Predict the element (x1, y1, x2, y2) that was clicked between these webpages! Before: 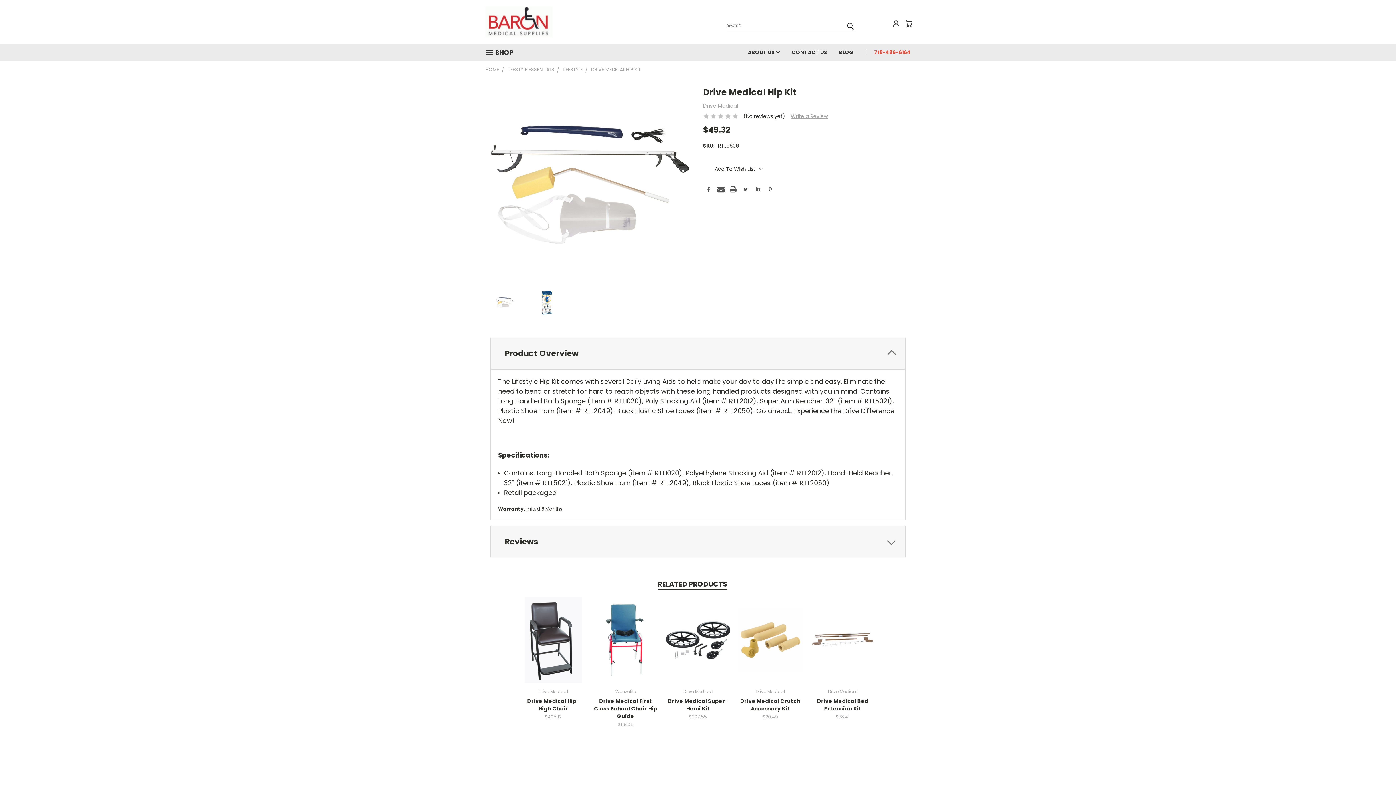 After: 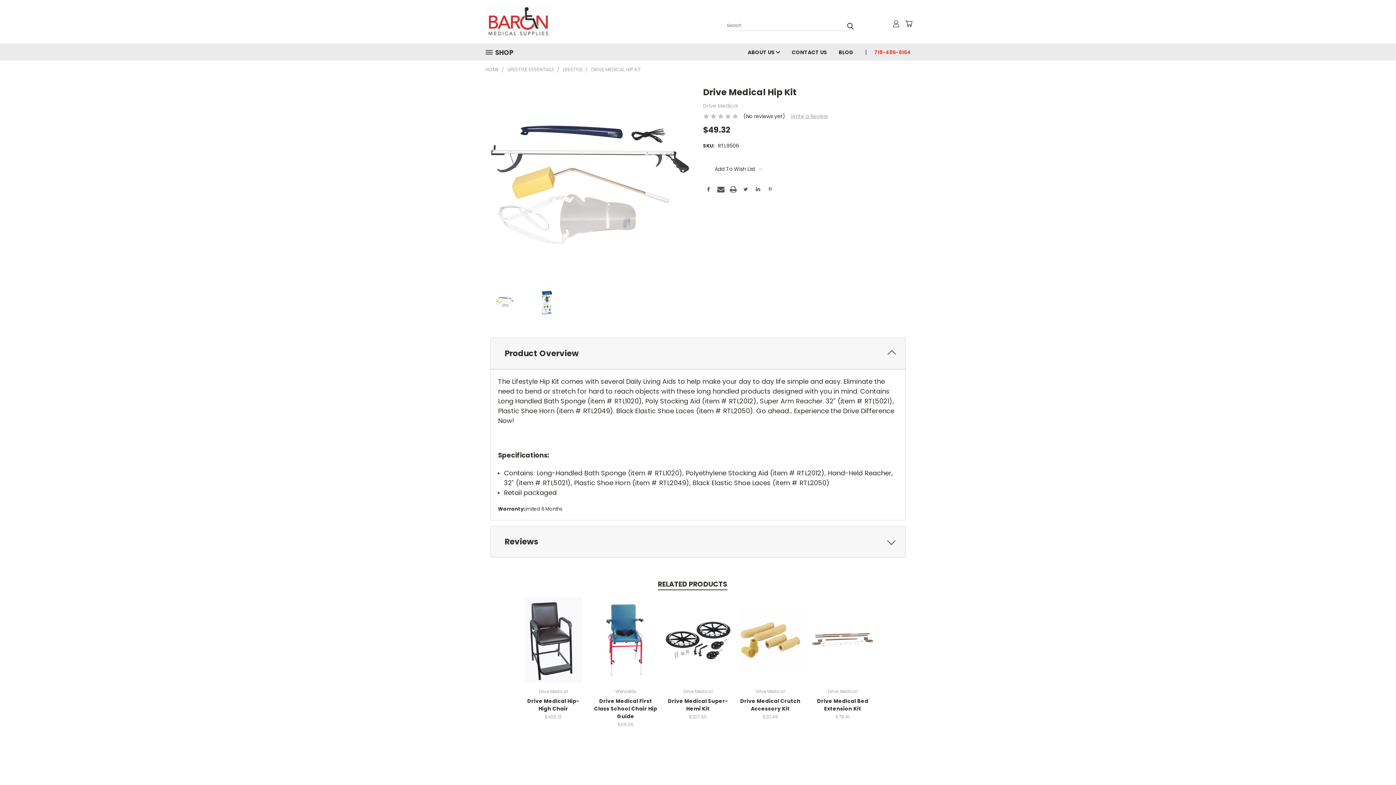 Action: bbox: (1368, 747, 1386, 765) label: Previous